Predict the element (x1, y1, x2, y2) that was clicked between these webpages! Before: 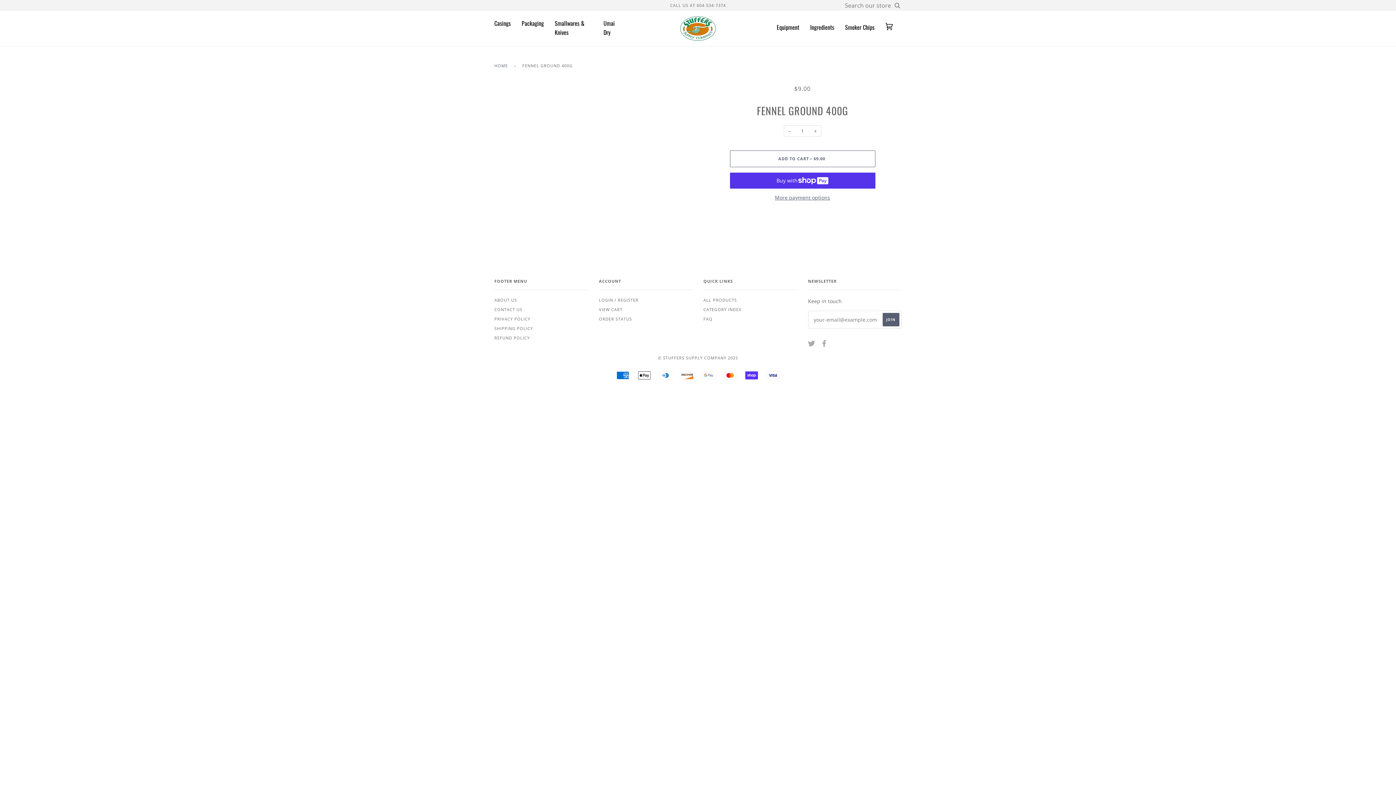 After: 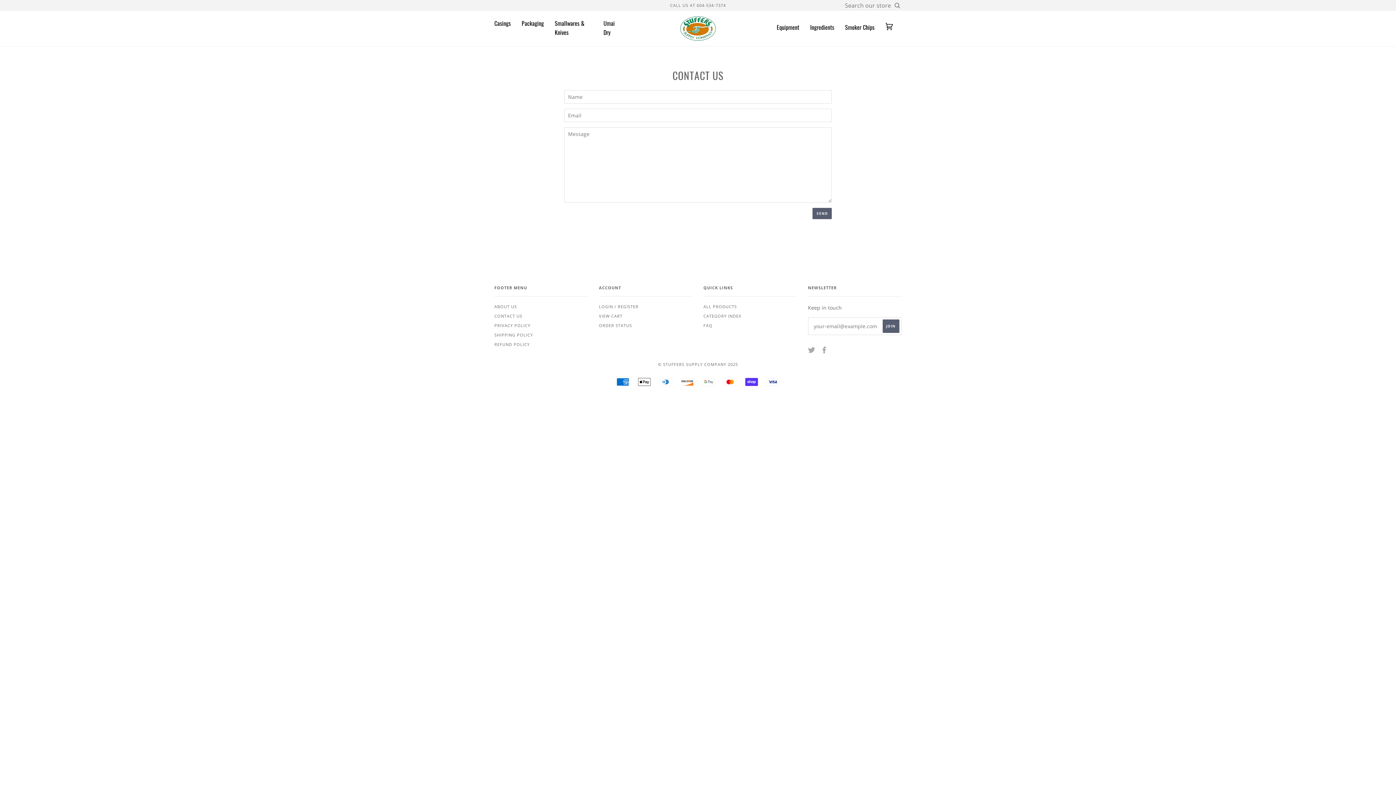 Action: bbox: (494, 306, 522, 312) label: CONTACT US